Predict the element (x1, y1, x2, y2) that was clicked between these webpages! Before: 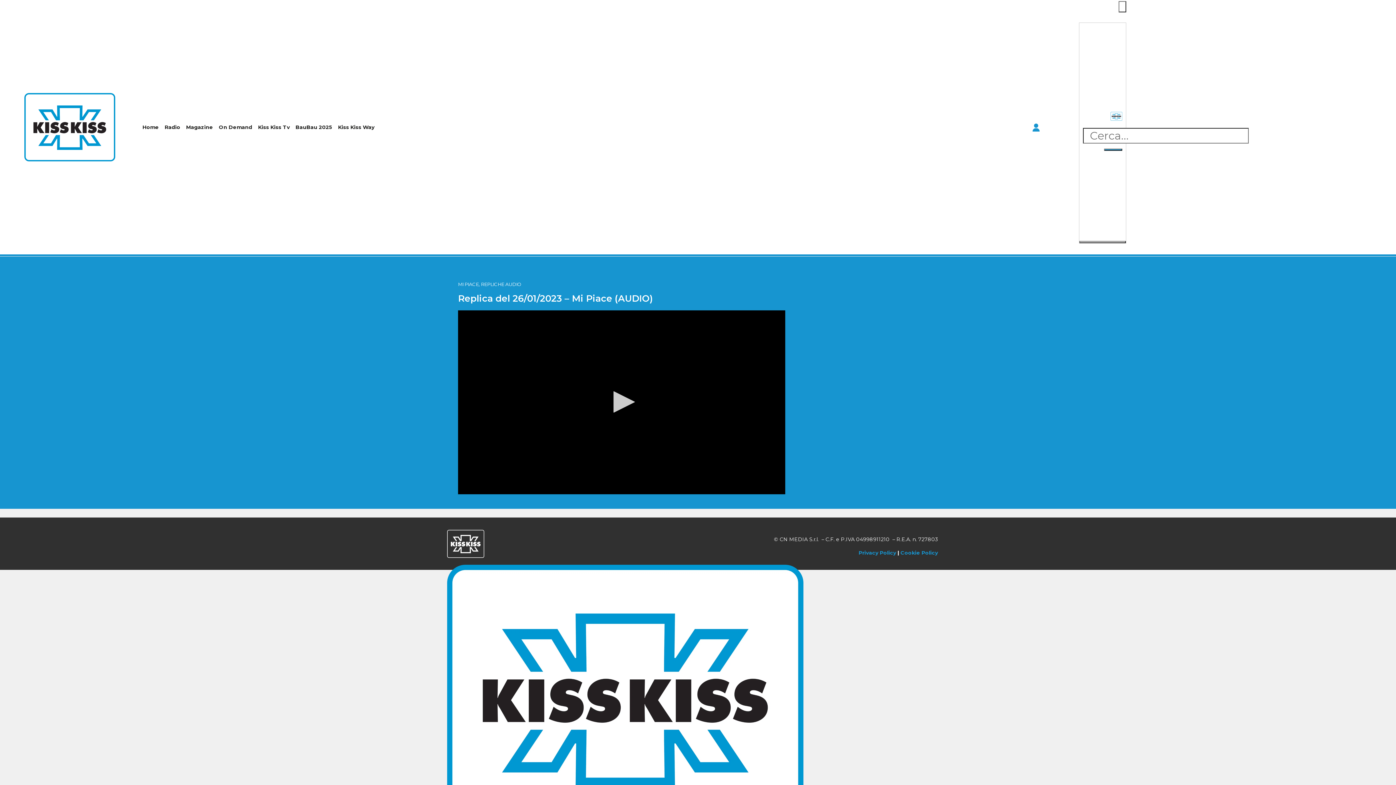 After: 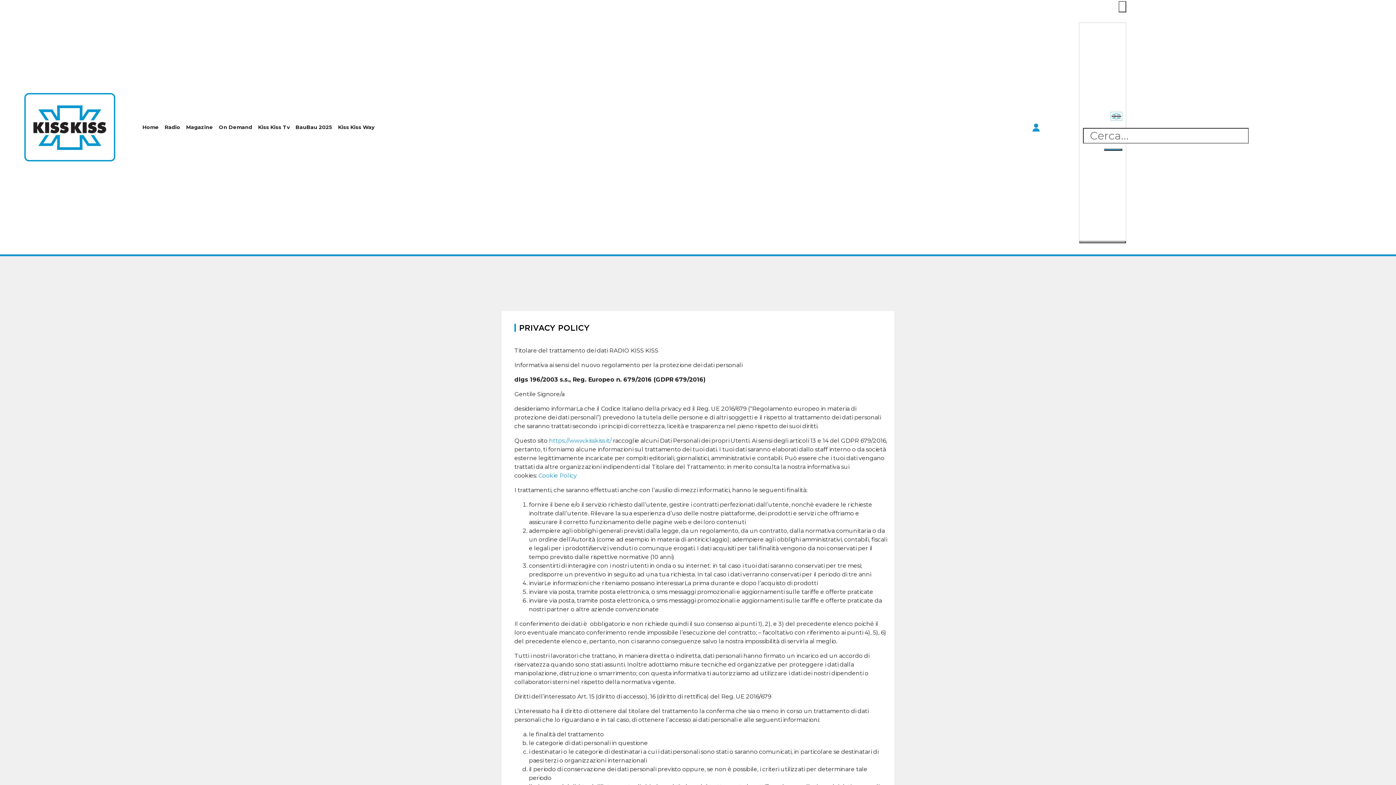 Action: bbox: (858, 549, 896, 556) label: Privacy Policy